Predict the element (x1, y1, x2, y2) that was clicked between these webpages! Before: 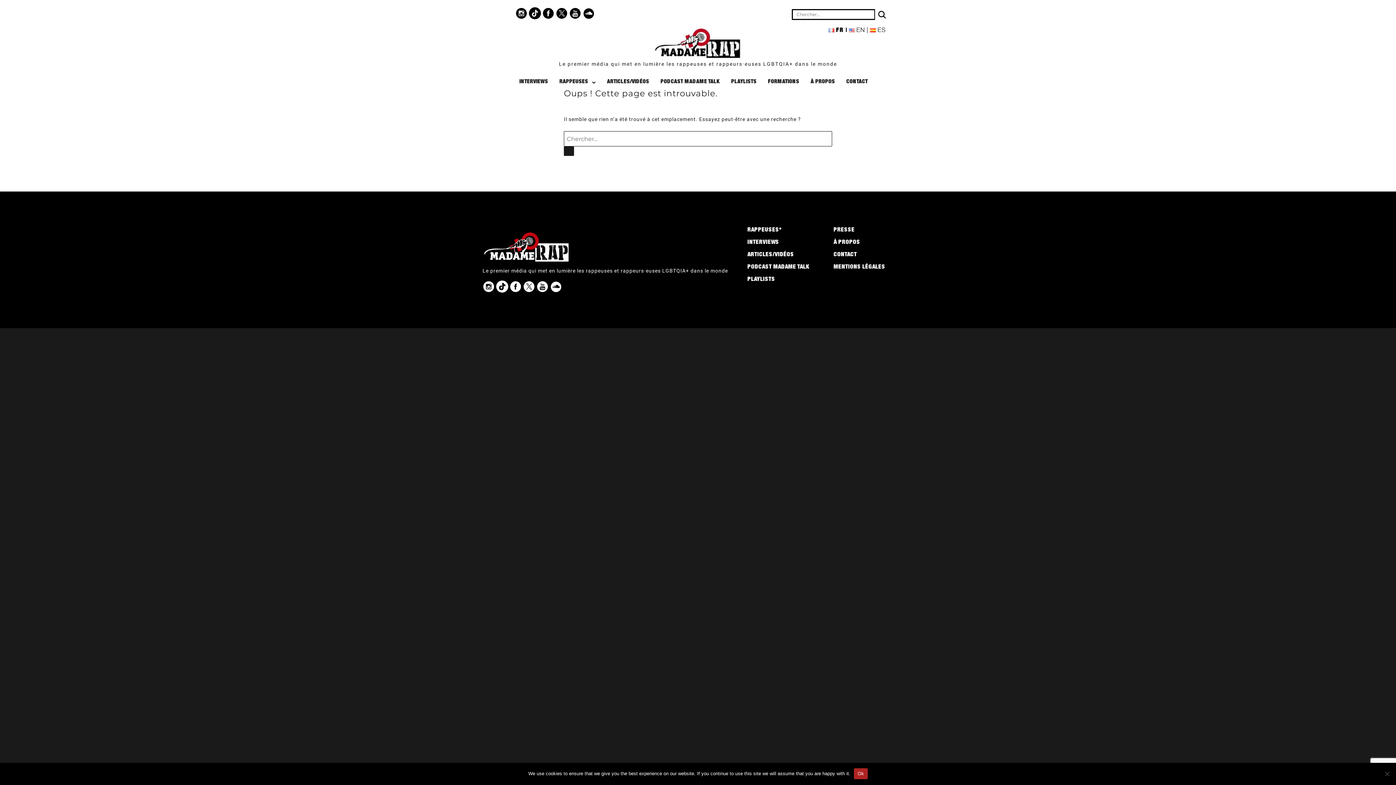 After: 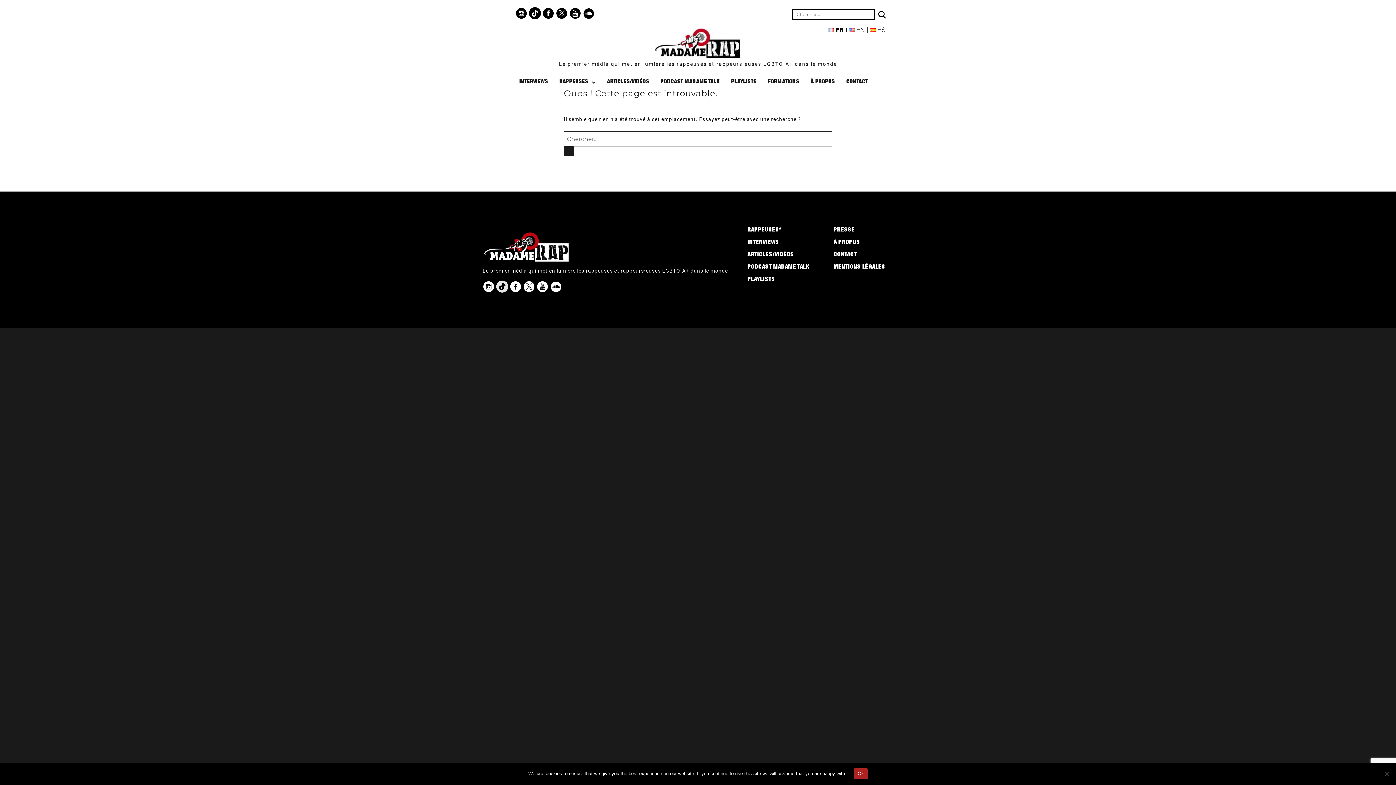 Action: bbox: (496, 280, 508, 293)